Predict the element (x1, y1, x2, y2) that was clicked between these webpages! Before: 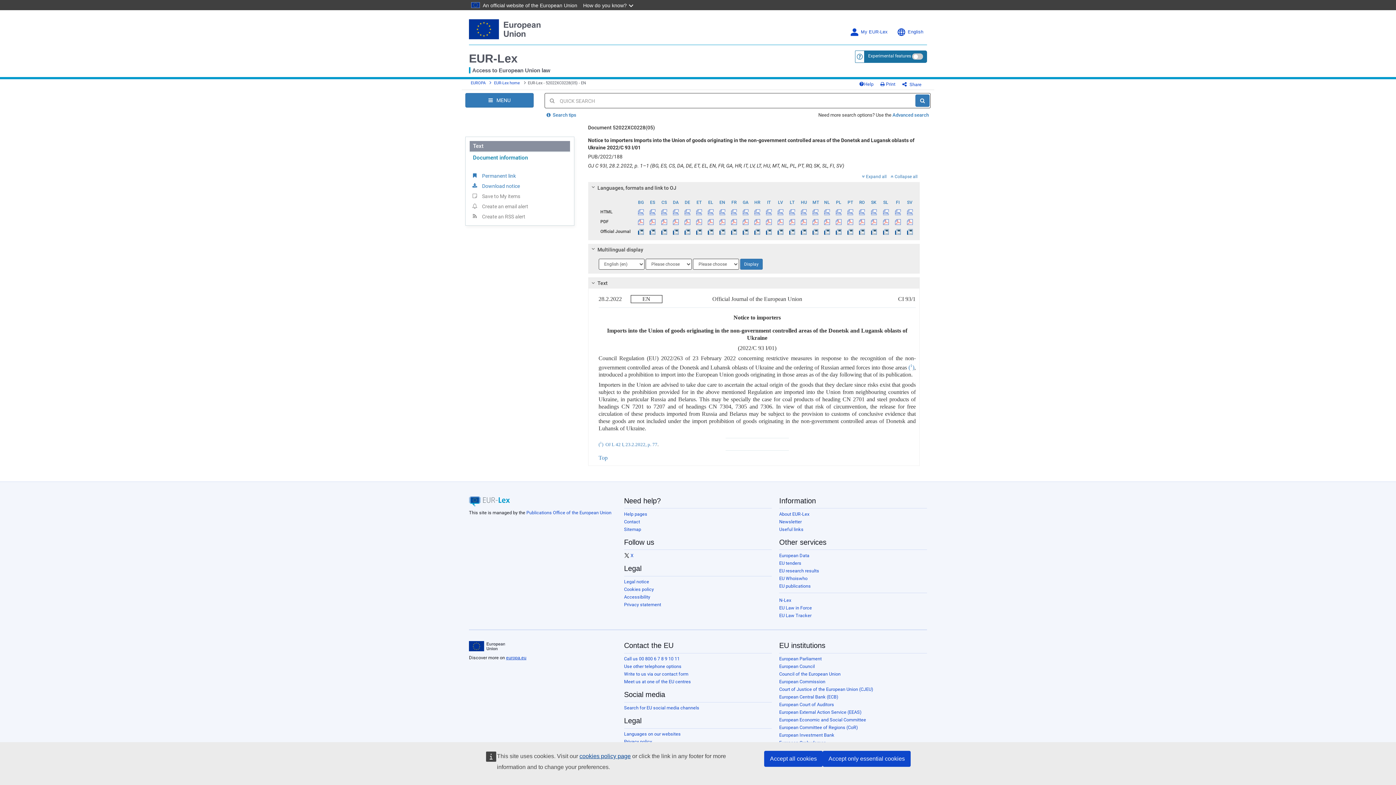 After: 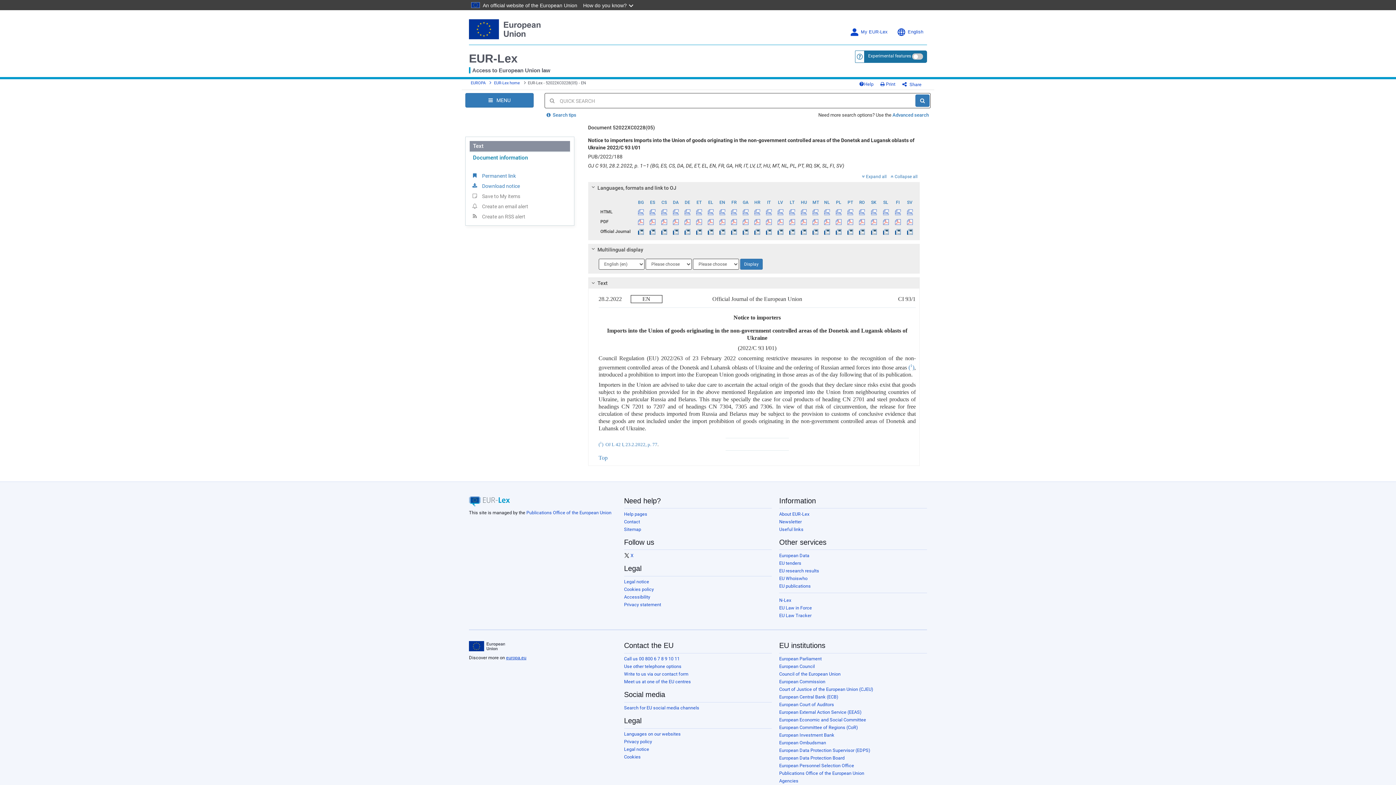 Action: label: Accept only essential cookies bbox: (822, 751, 910, 767)